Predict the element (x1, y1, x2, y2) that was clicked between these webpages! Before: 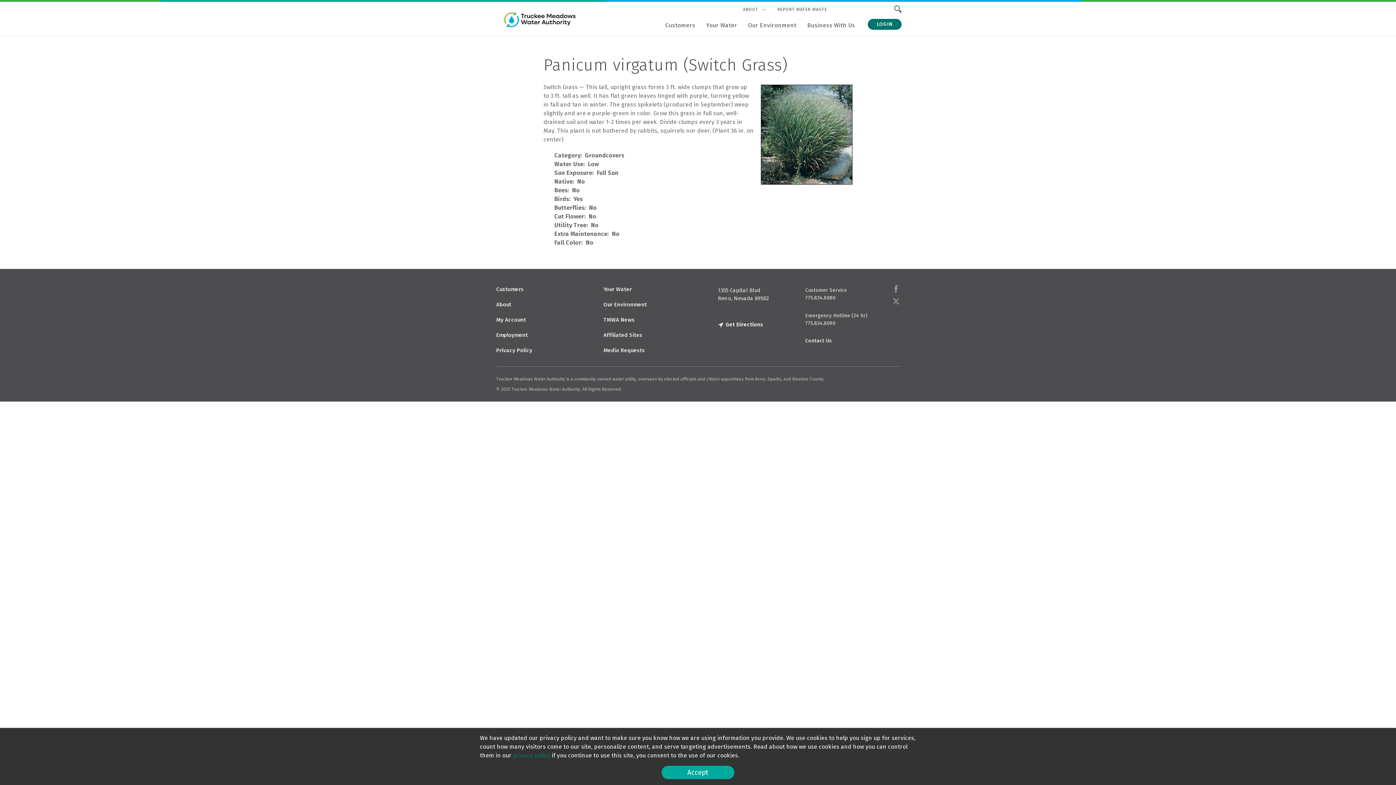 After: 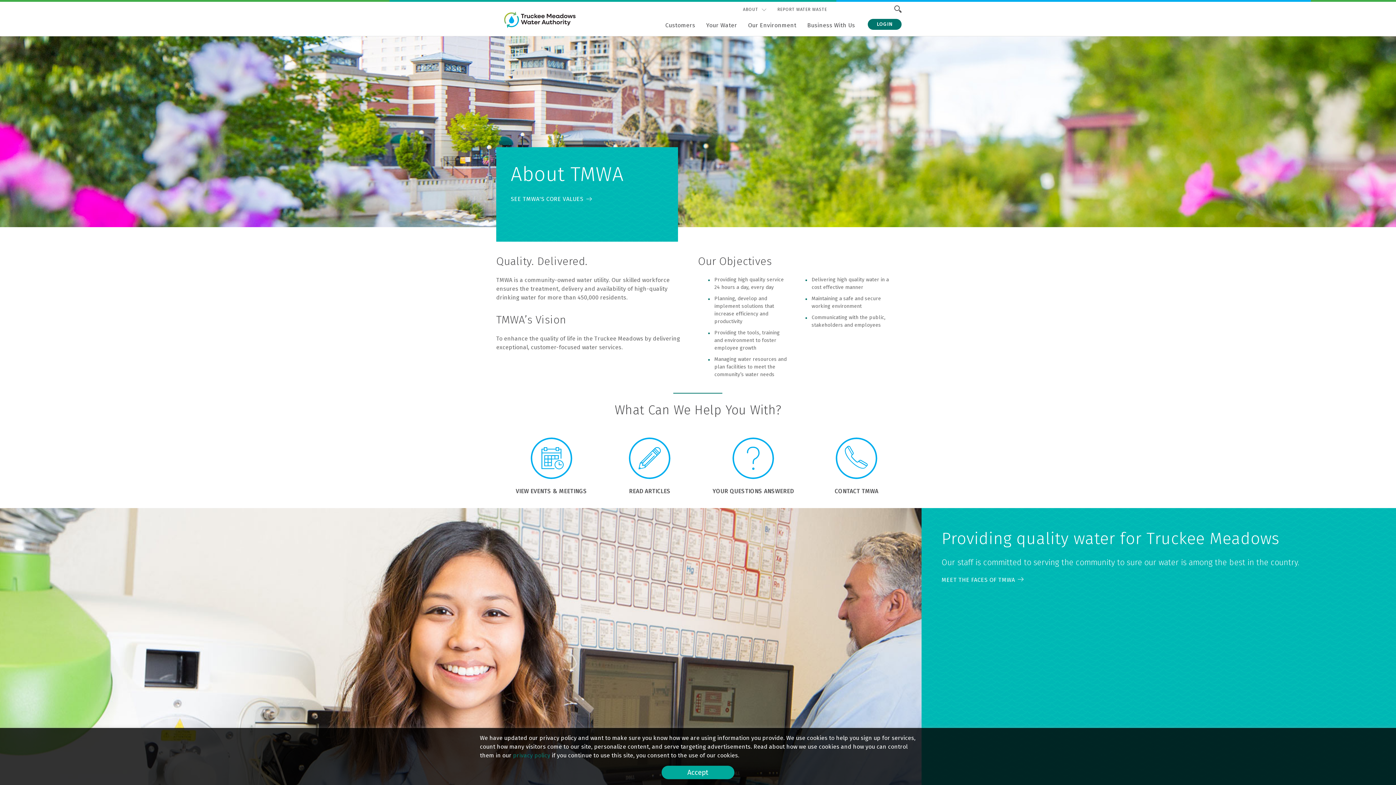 Action: label: About bbox: (496, 297, 603, 312)